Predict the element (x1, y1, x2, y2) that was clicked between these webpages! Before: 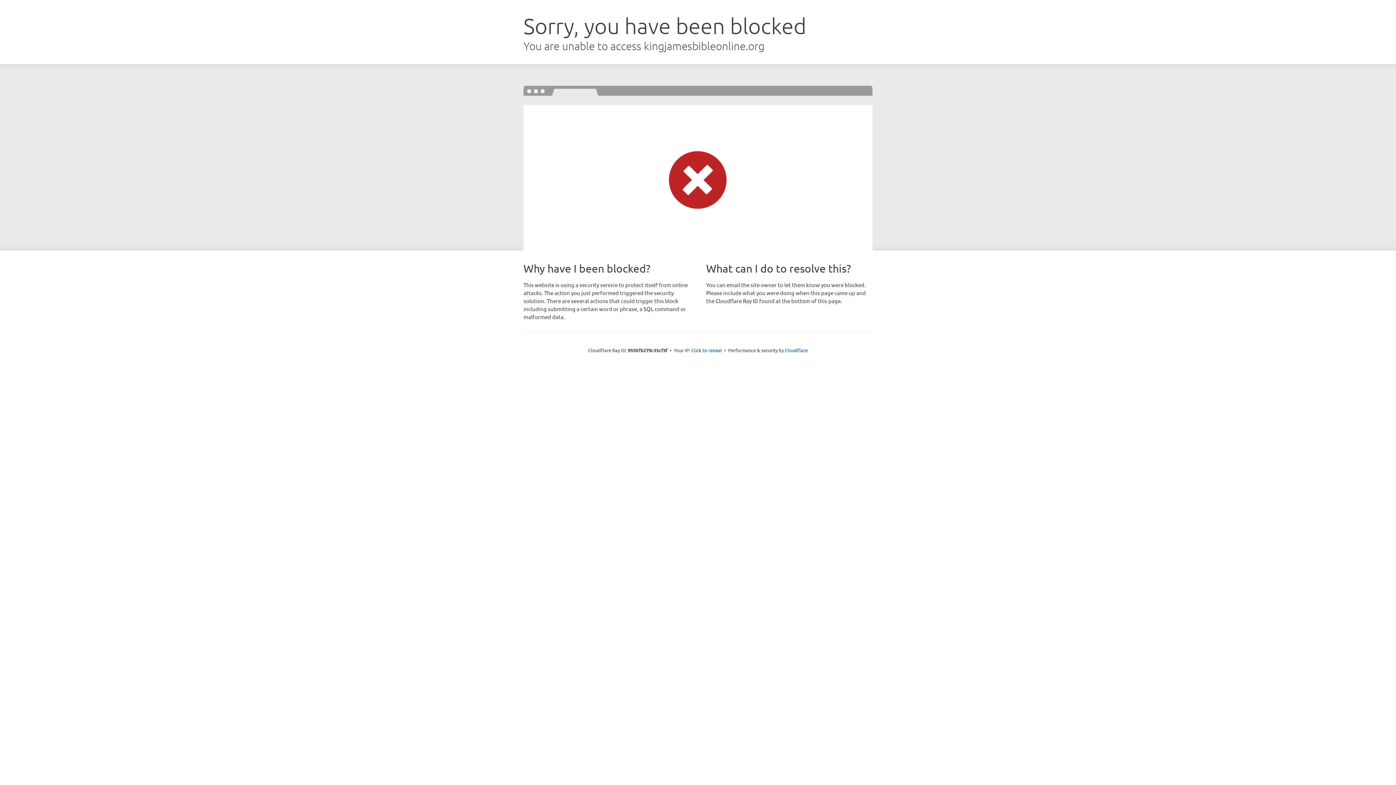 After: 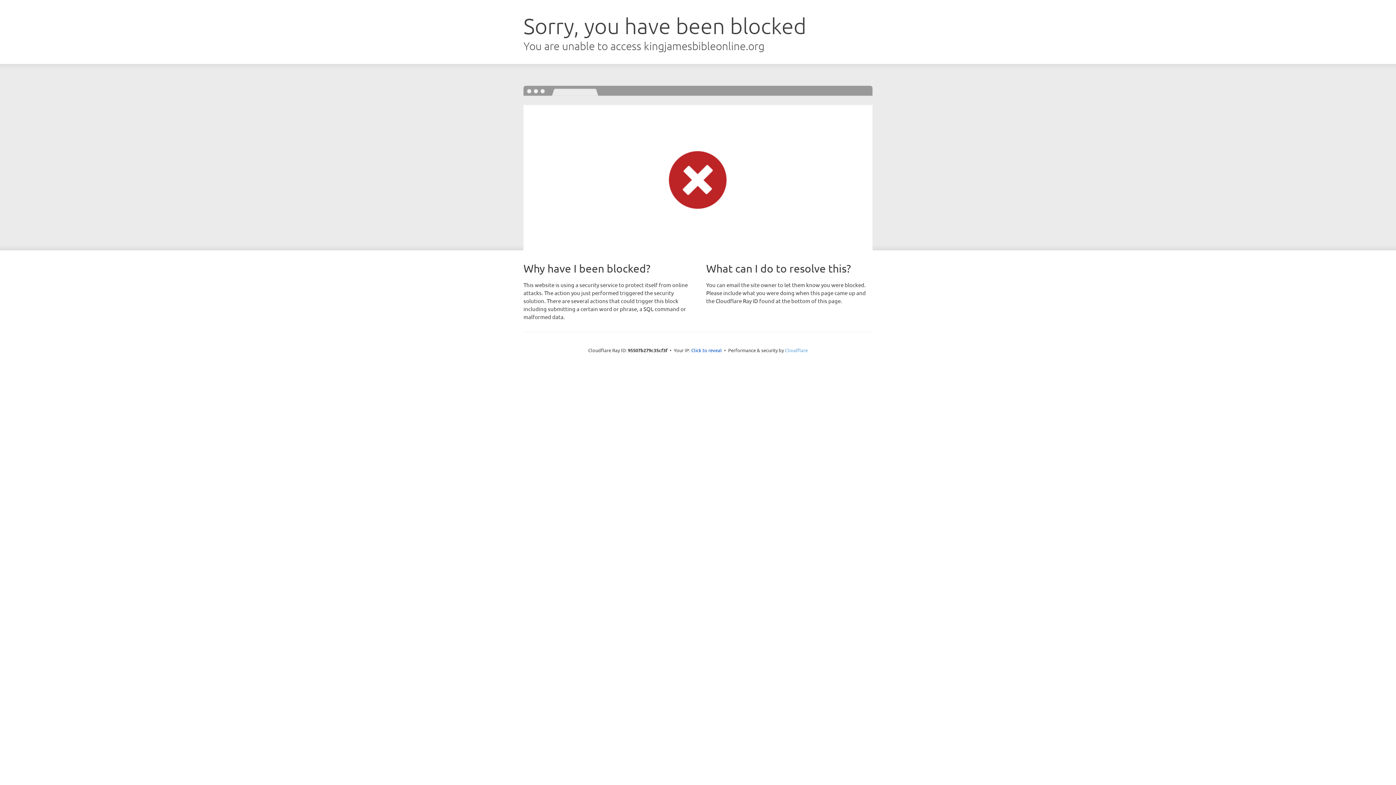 Action: label: Cloudflare bbox: (785, 347, 808, 353)